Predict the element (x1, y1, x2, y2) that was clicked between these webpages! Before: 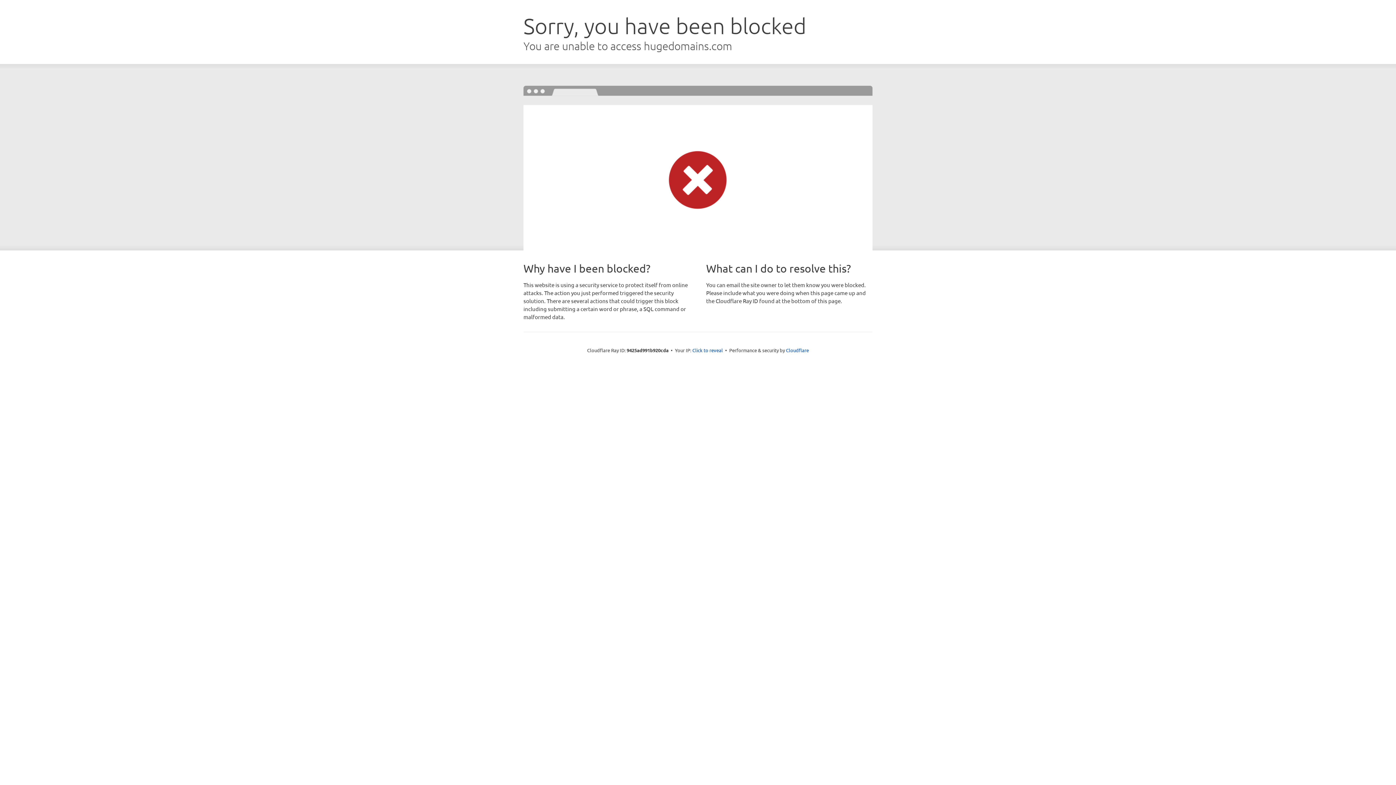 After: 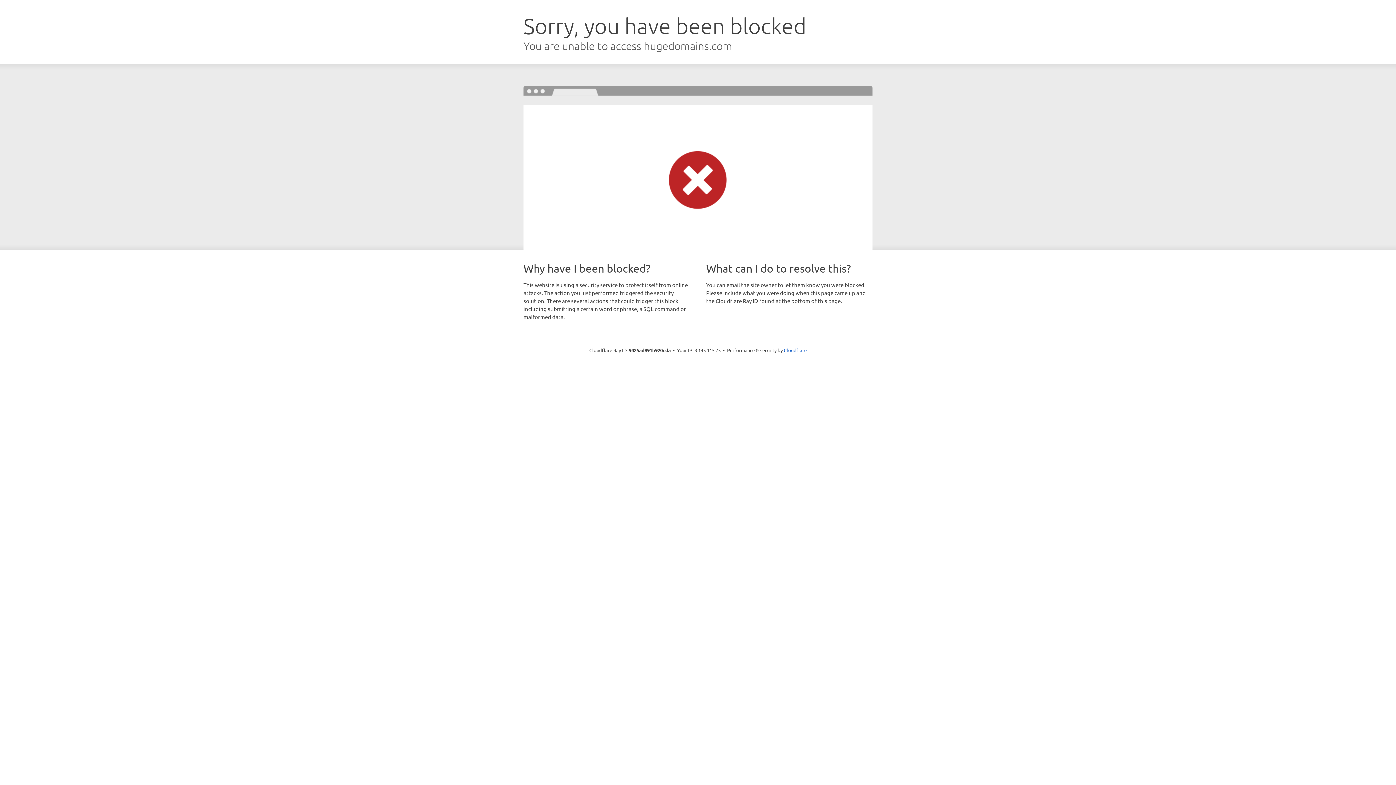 Action: label: Click to reveal bbox: (692, 346, 723, 353)